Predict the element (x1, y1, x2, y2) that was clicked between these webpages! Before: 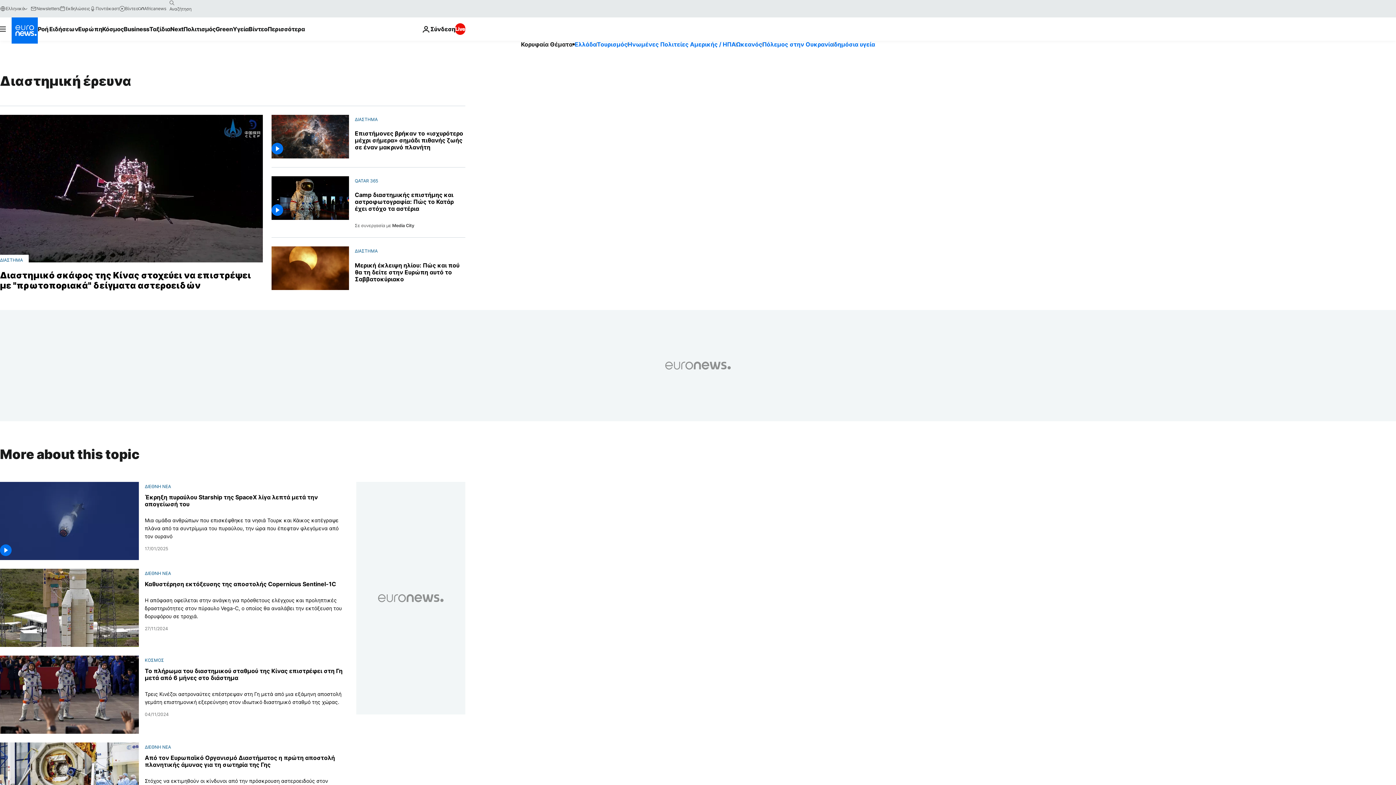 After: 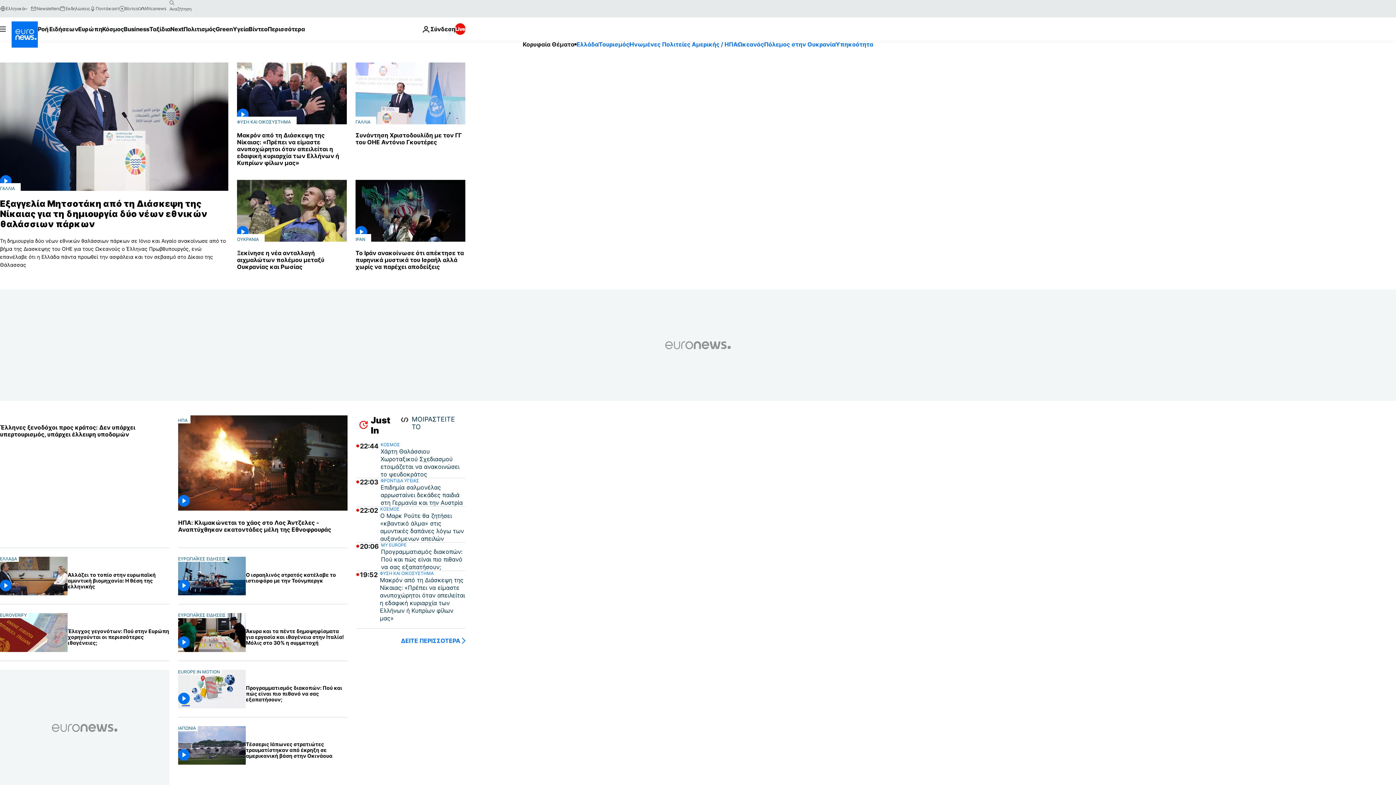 Action: label: Πήγαινε στην Αρχική Σελίδα bbox: (11, 17, 37, 43)